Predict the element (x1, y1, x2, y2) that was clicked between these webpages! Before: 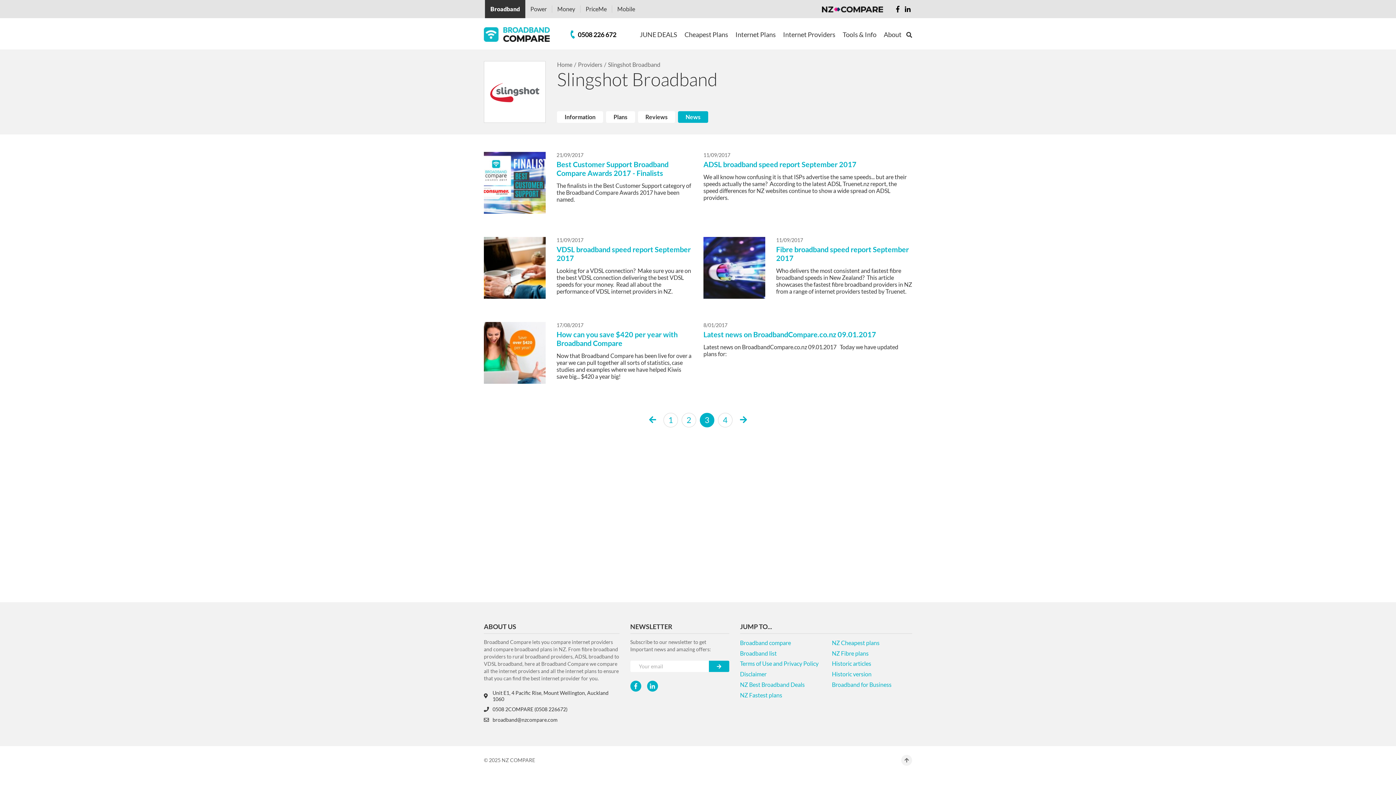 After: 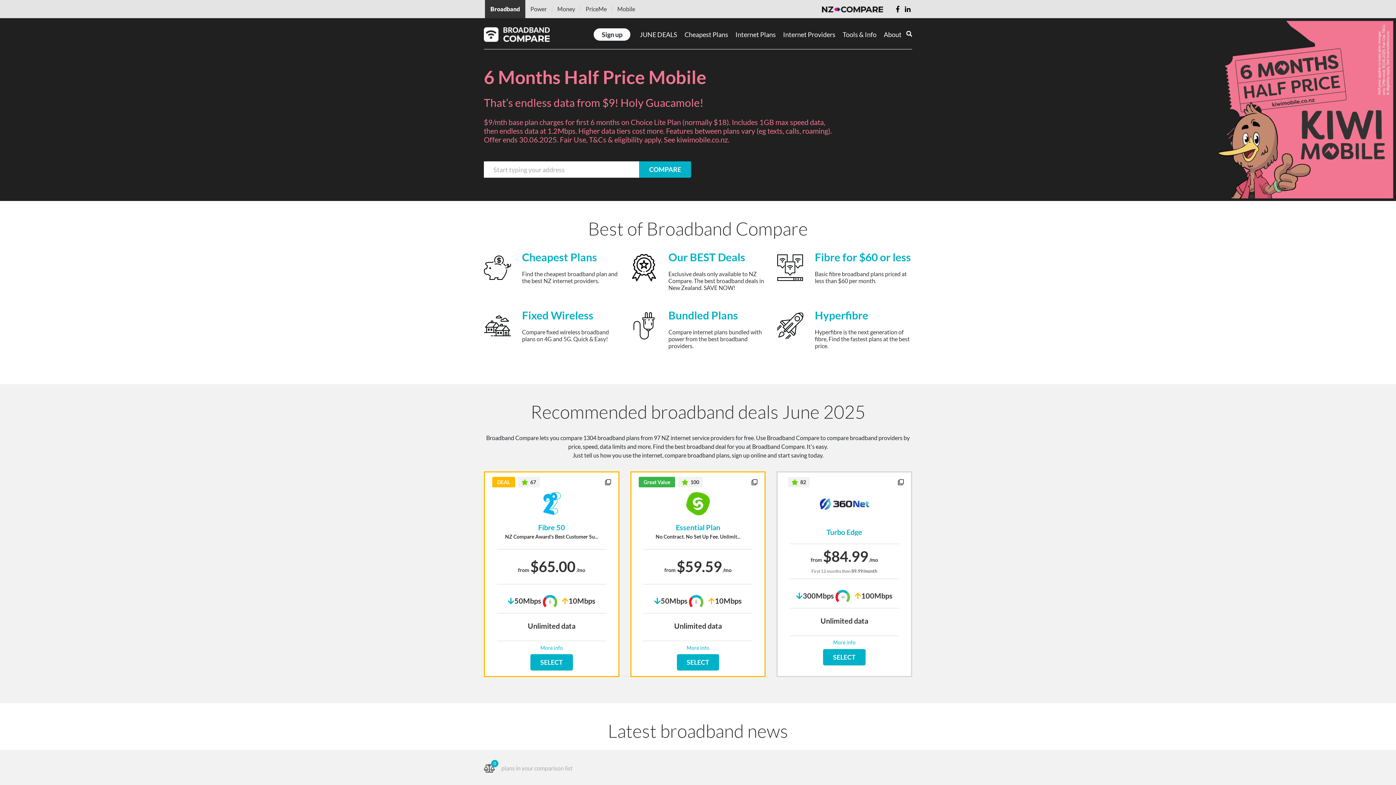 Action: bbox: (484, 27, 549, 41)